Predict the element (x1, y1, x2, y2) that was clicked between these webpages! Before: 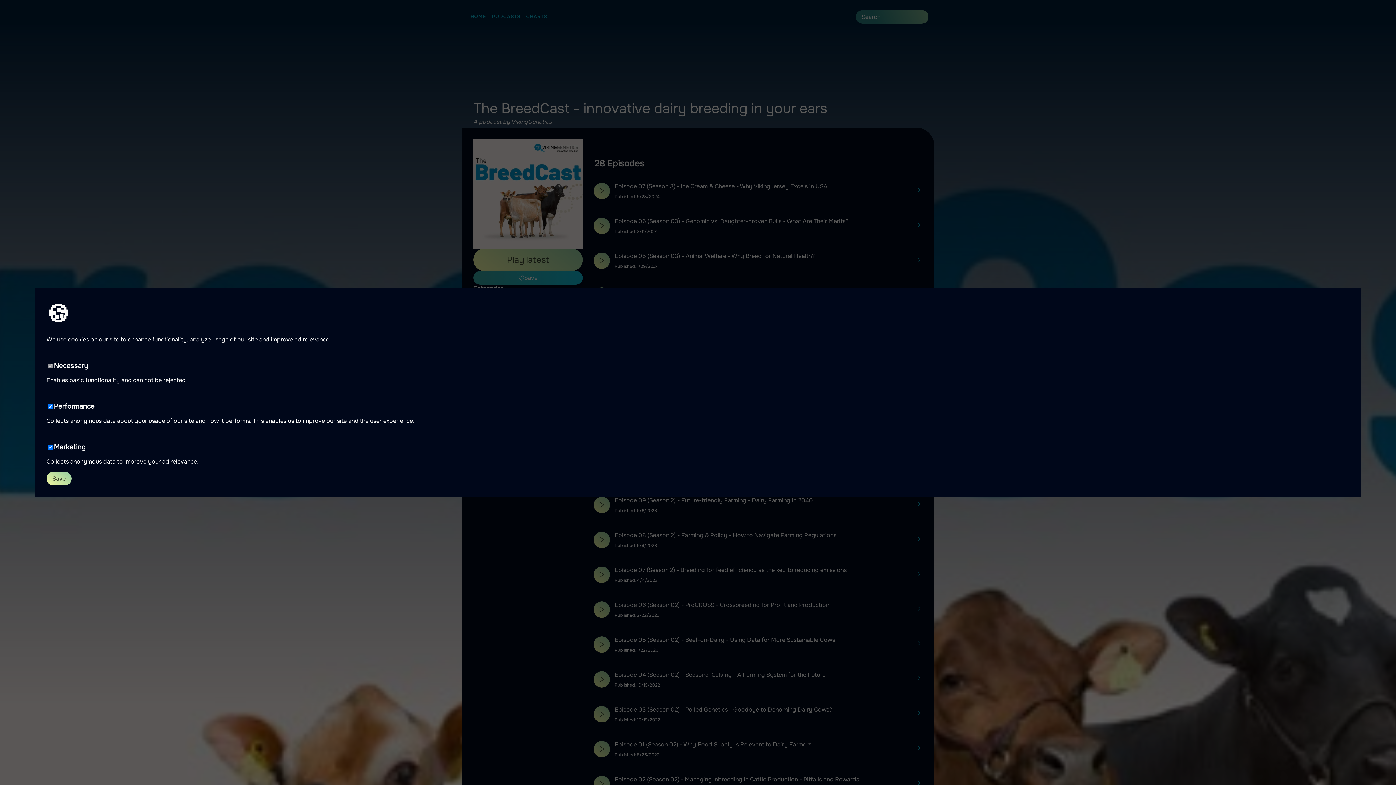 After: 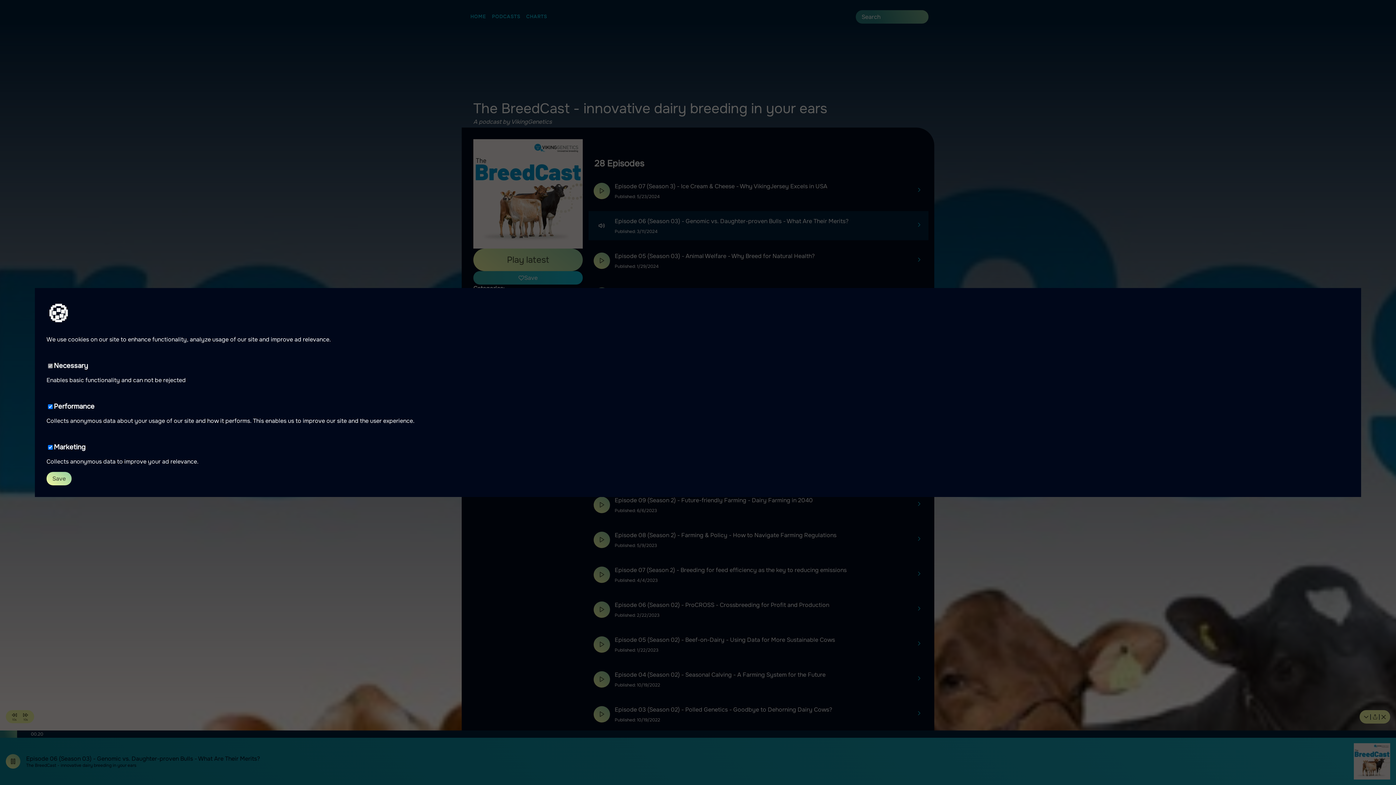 Action: bbox: (593, 217, 610, 234)